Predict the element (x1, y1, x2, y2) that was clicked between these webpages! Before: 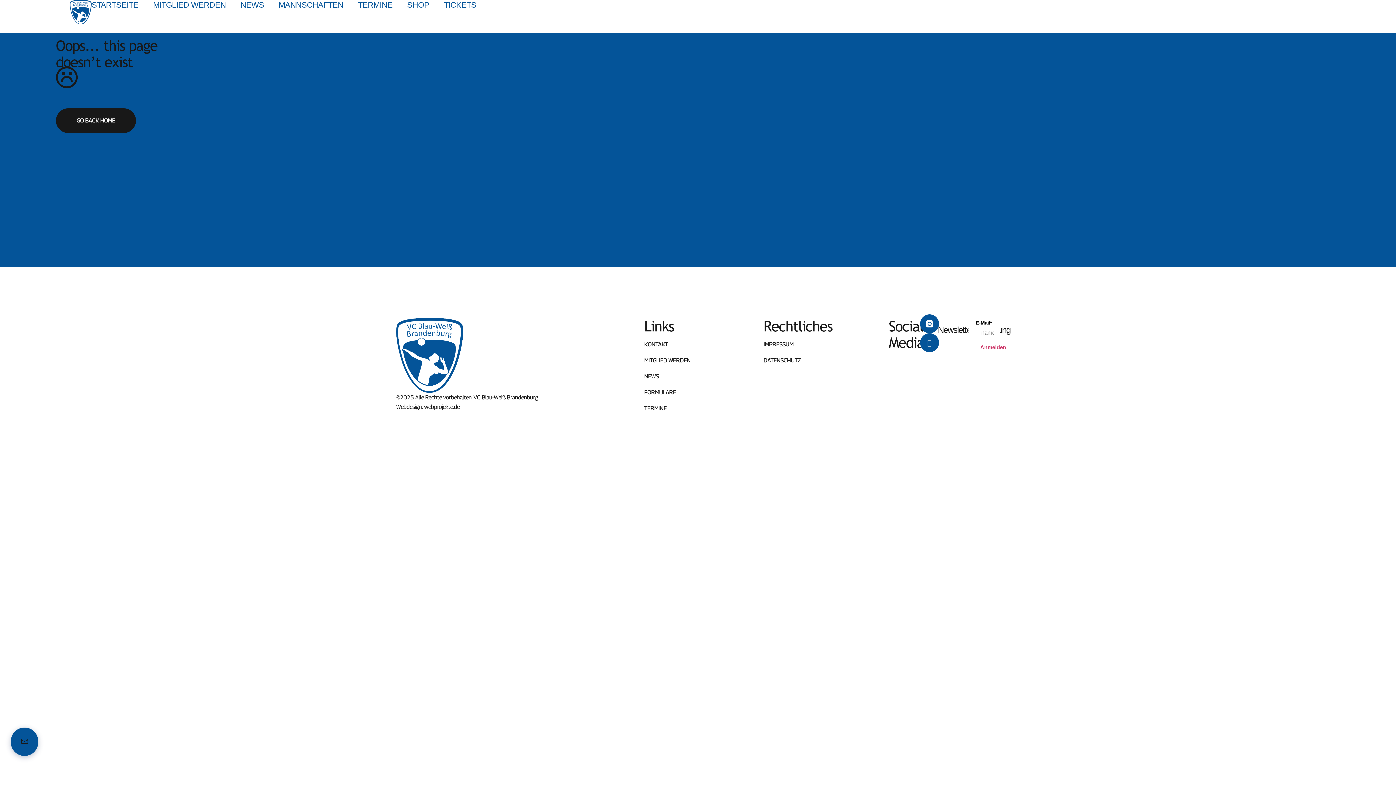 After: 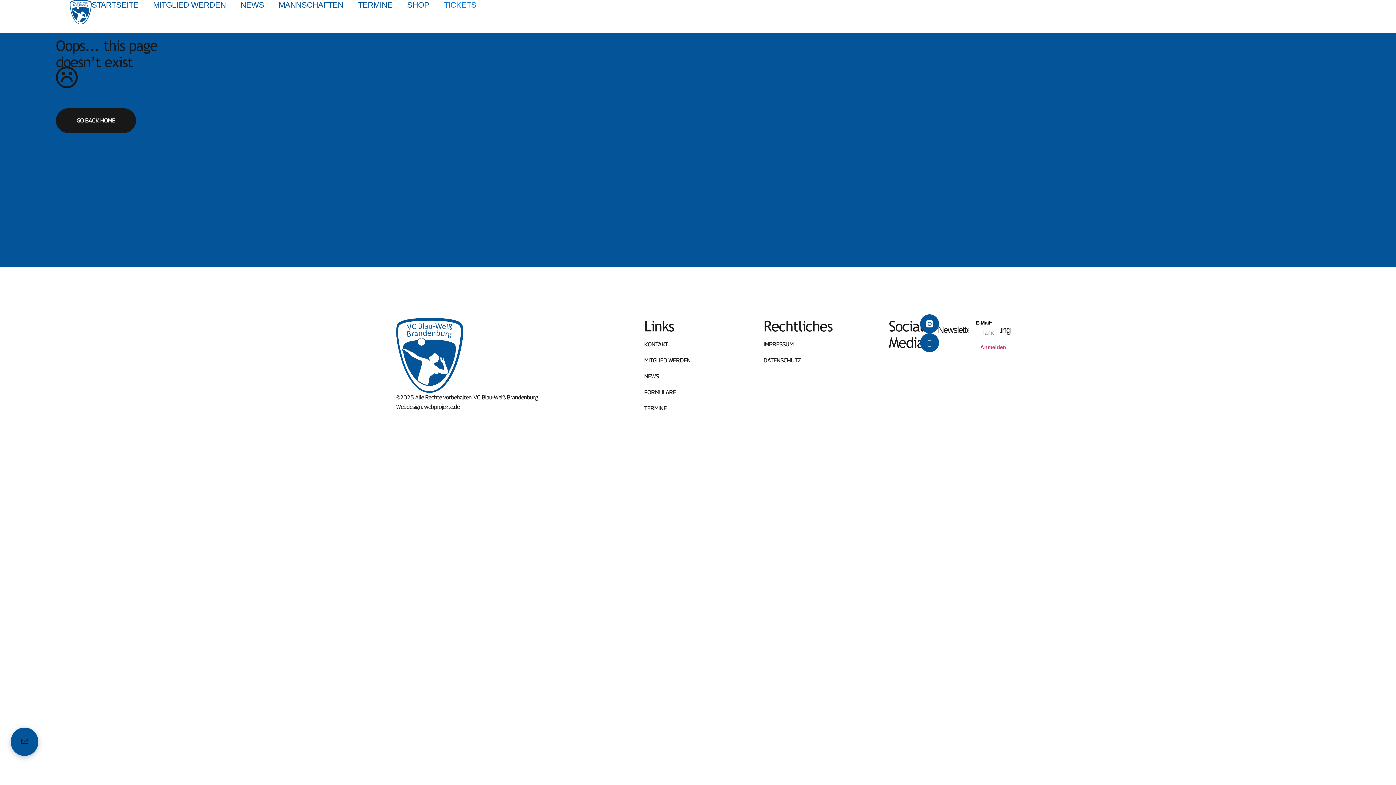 Action: bbox: (444, 0, 476, 10) label: TICKETS